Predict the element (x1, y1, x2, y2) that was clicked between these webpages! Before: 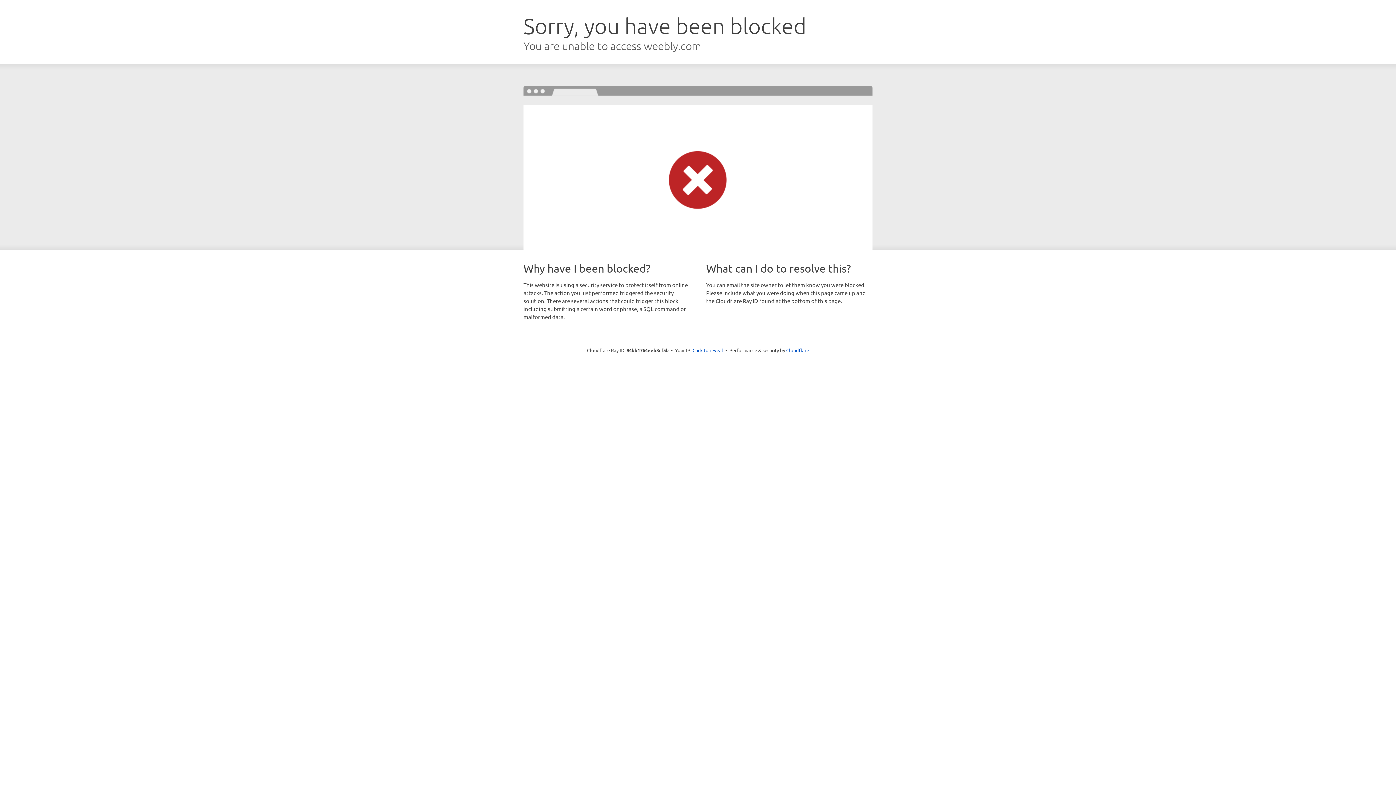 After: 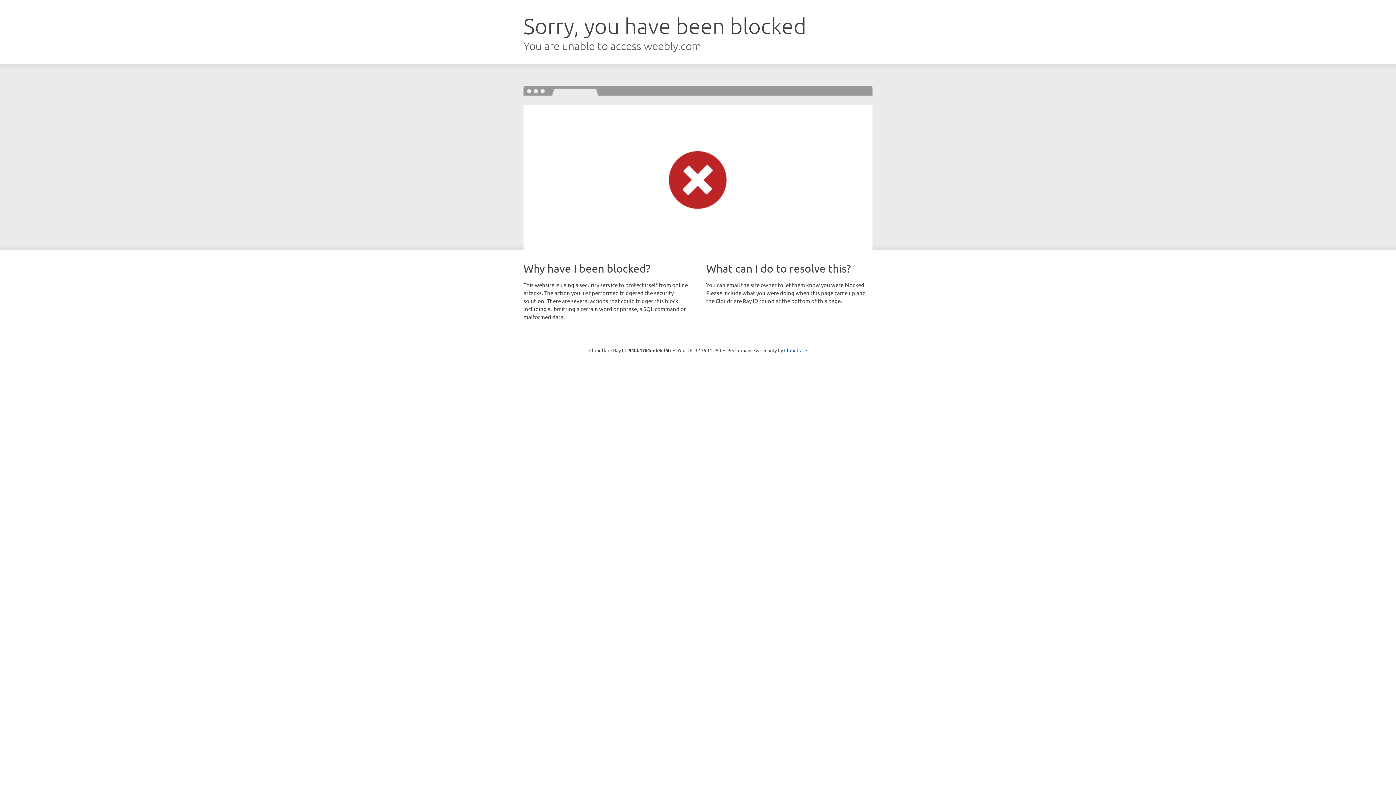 Action: label: Click to reveal bbox: (692, 346, 723, 353)